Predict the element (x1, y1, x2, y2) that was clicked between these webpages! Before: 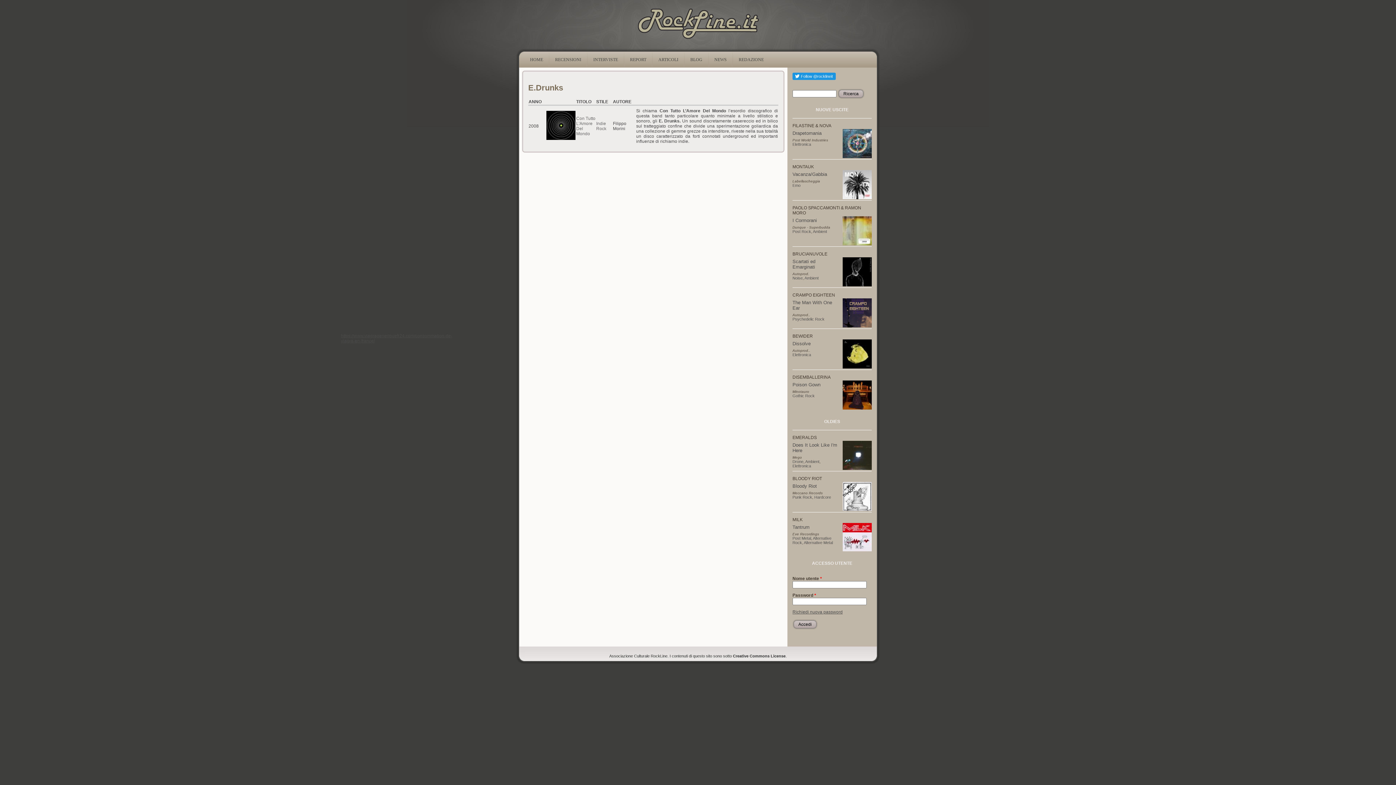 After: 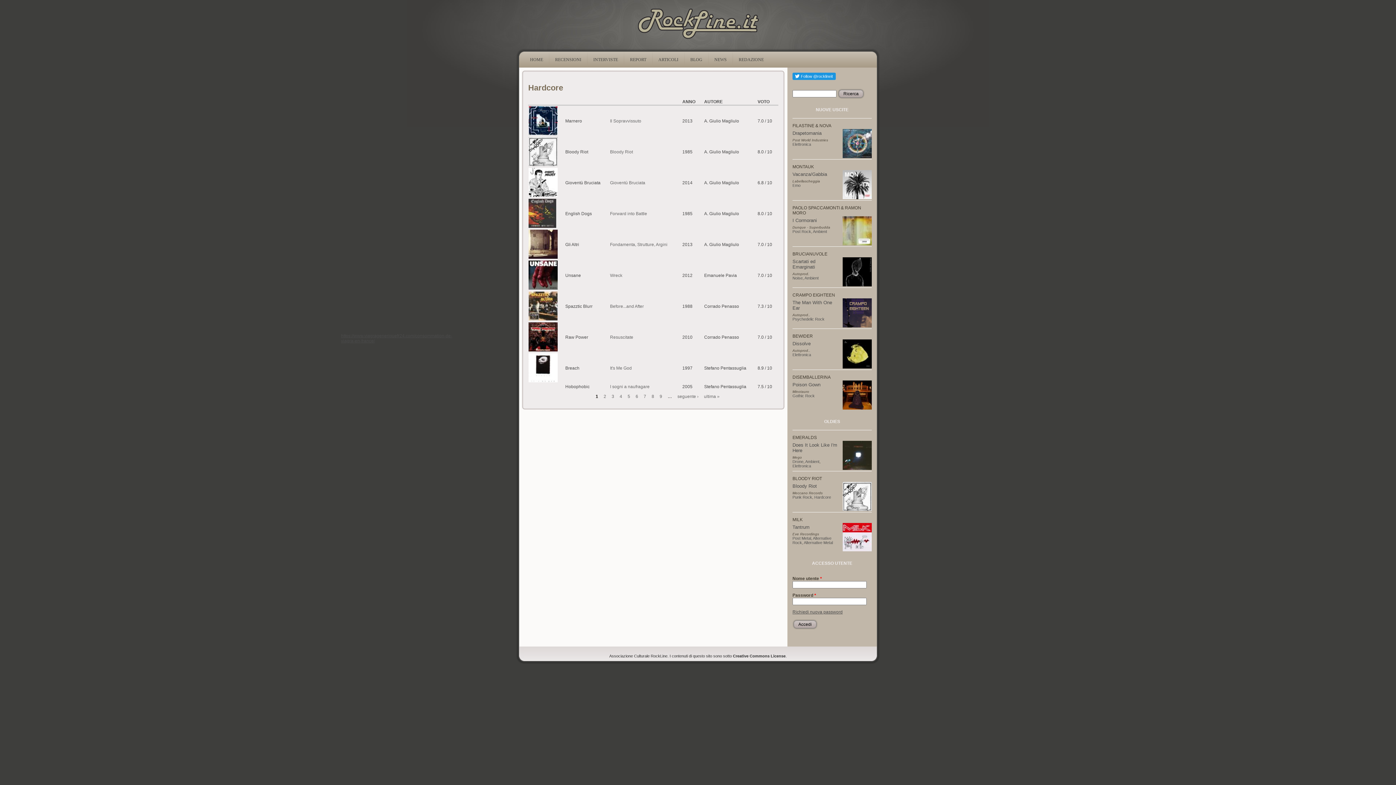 Action: label: Hardcore bbox: (814, 495, 831, 499)